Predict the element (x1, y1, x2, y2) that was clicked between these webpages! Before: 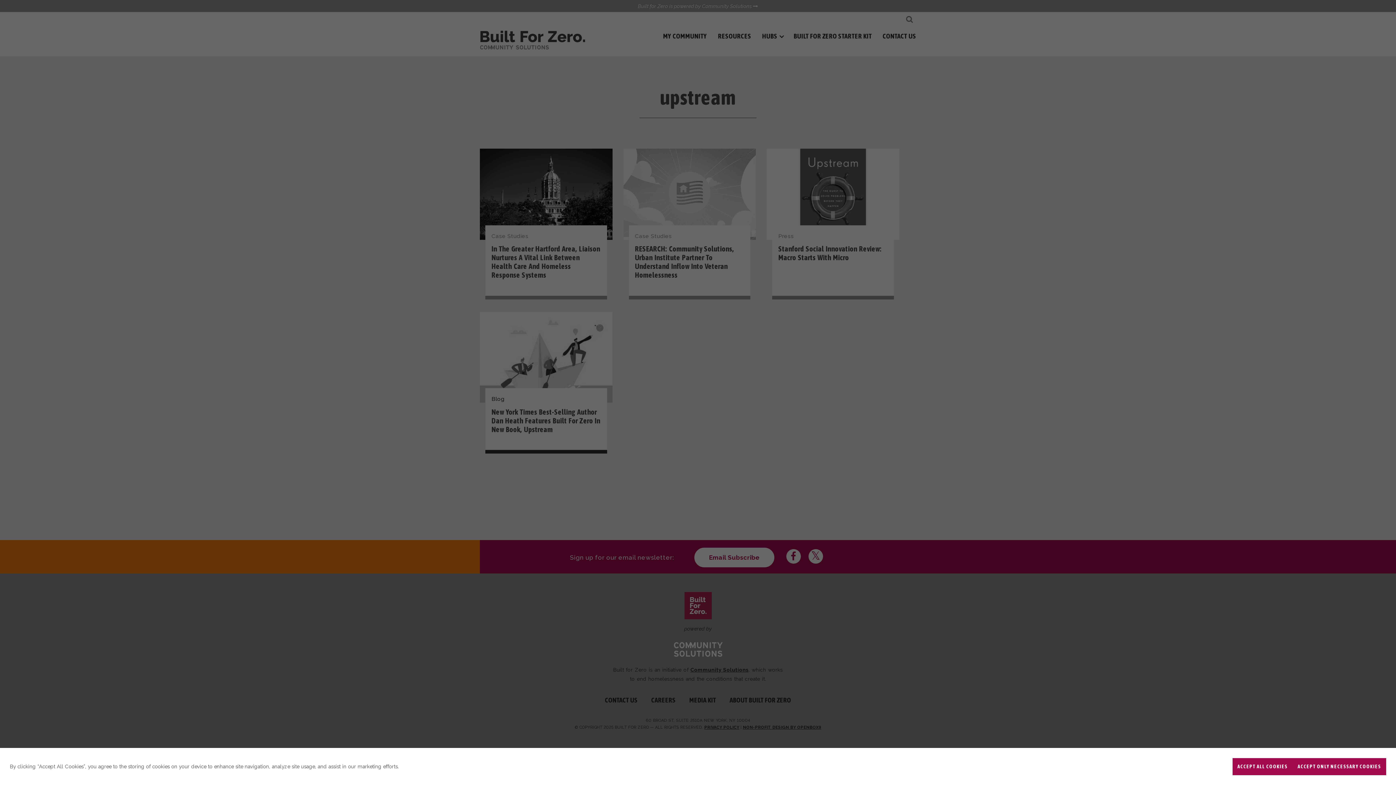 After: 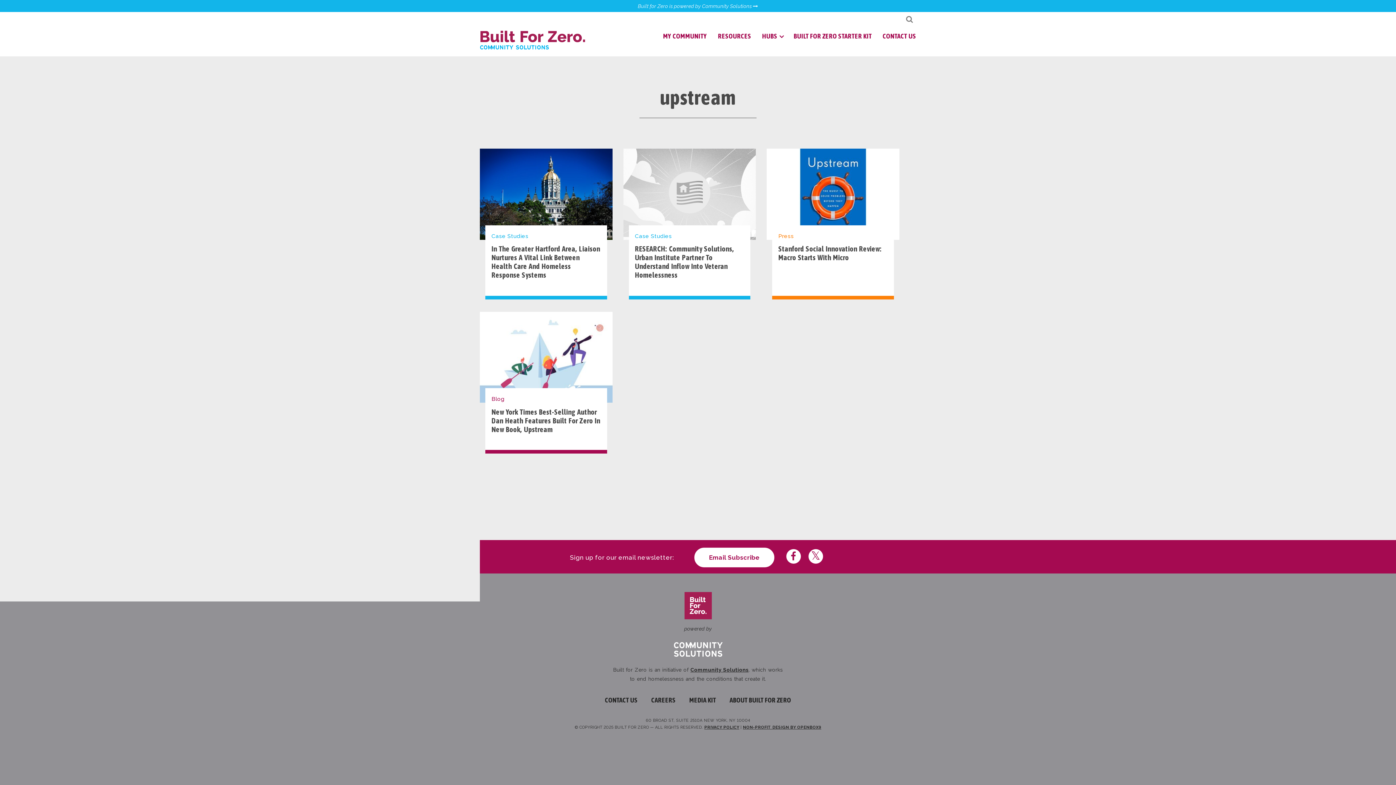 Action: label: ACCEPT ALL COOKIES bbox: (1232, 758, 1293, 775)